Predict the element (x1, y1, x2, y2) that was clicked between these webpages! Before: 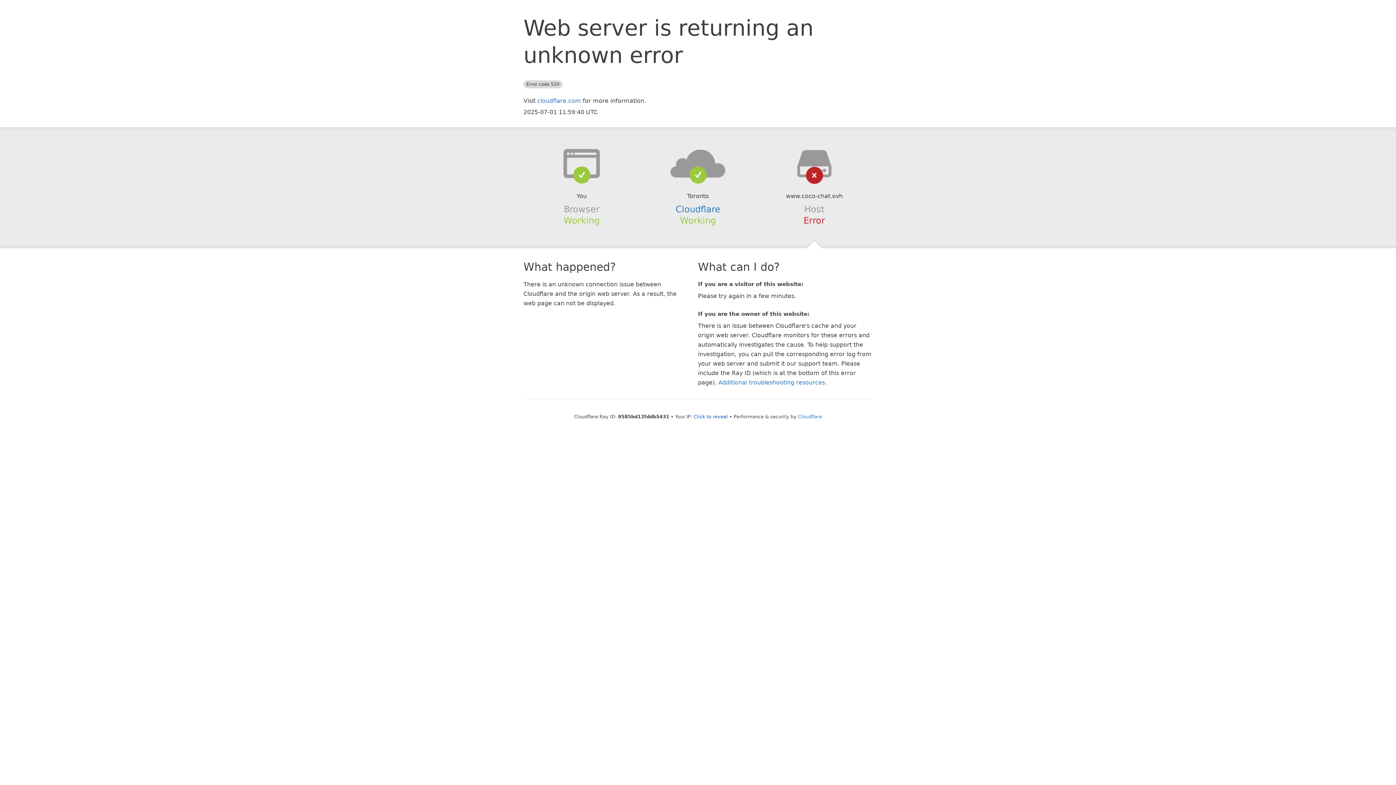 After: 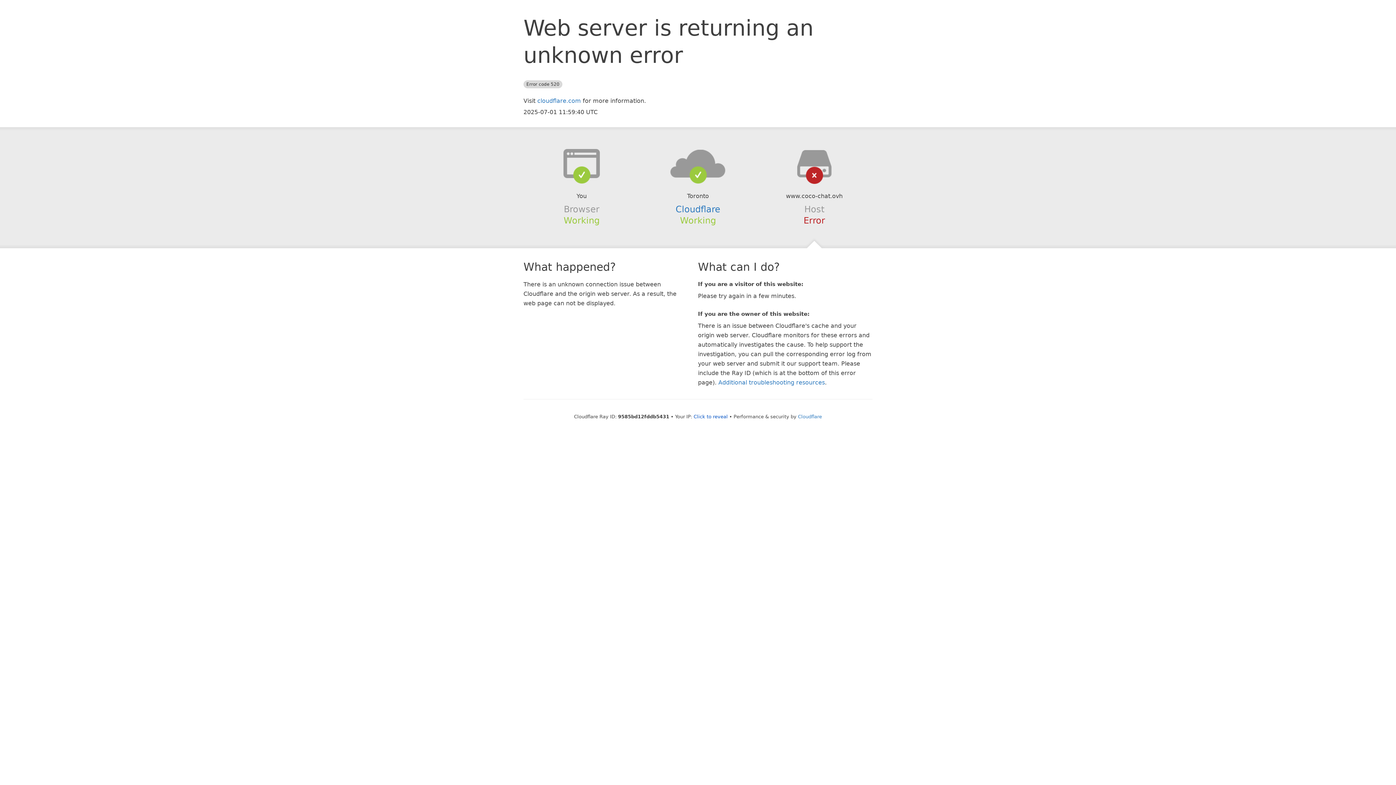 Action: bbox: (639, 148, 756, 178)